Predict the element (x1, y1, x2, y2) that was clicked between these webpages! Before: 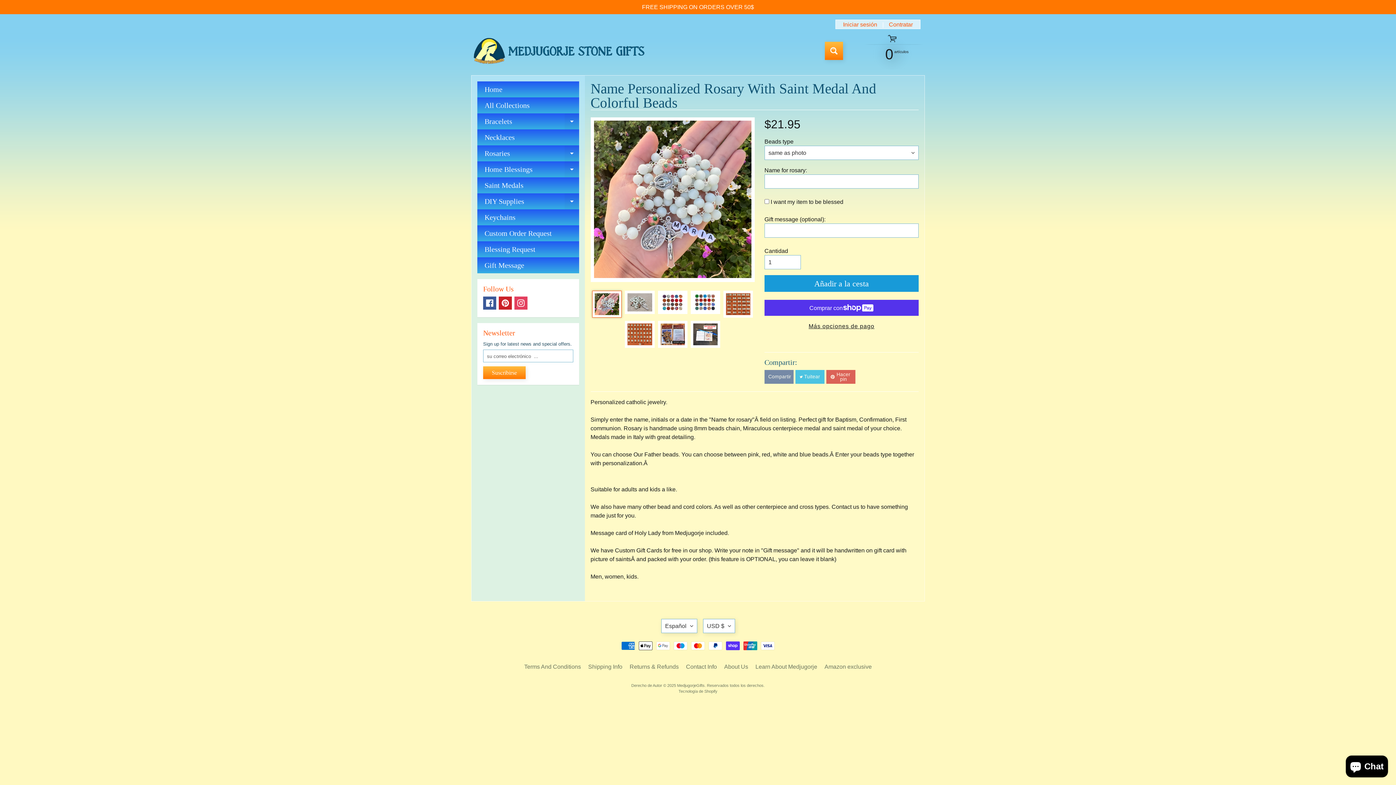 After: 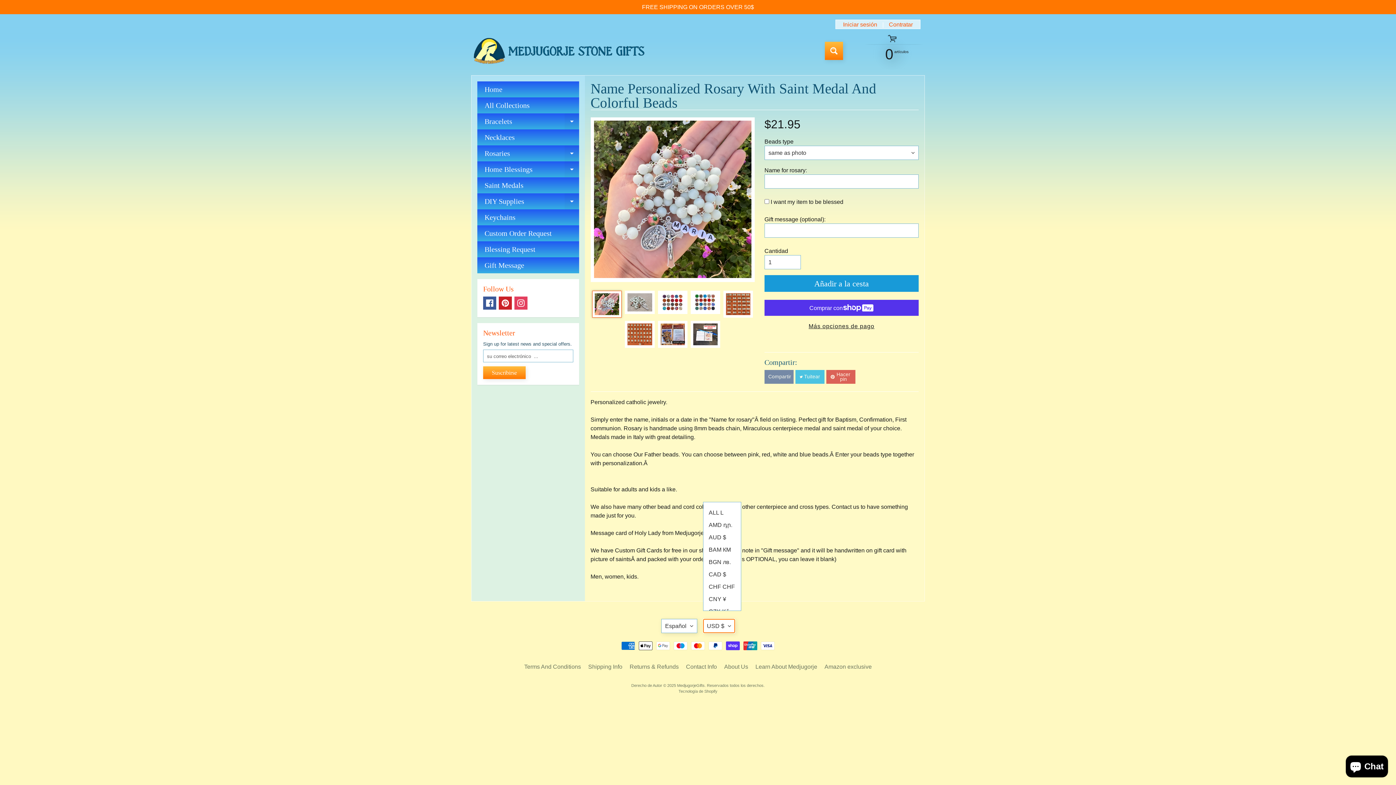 Action: bbox: (703, 619, 735, 633) label: USD $